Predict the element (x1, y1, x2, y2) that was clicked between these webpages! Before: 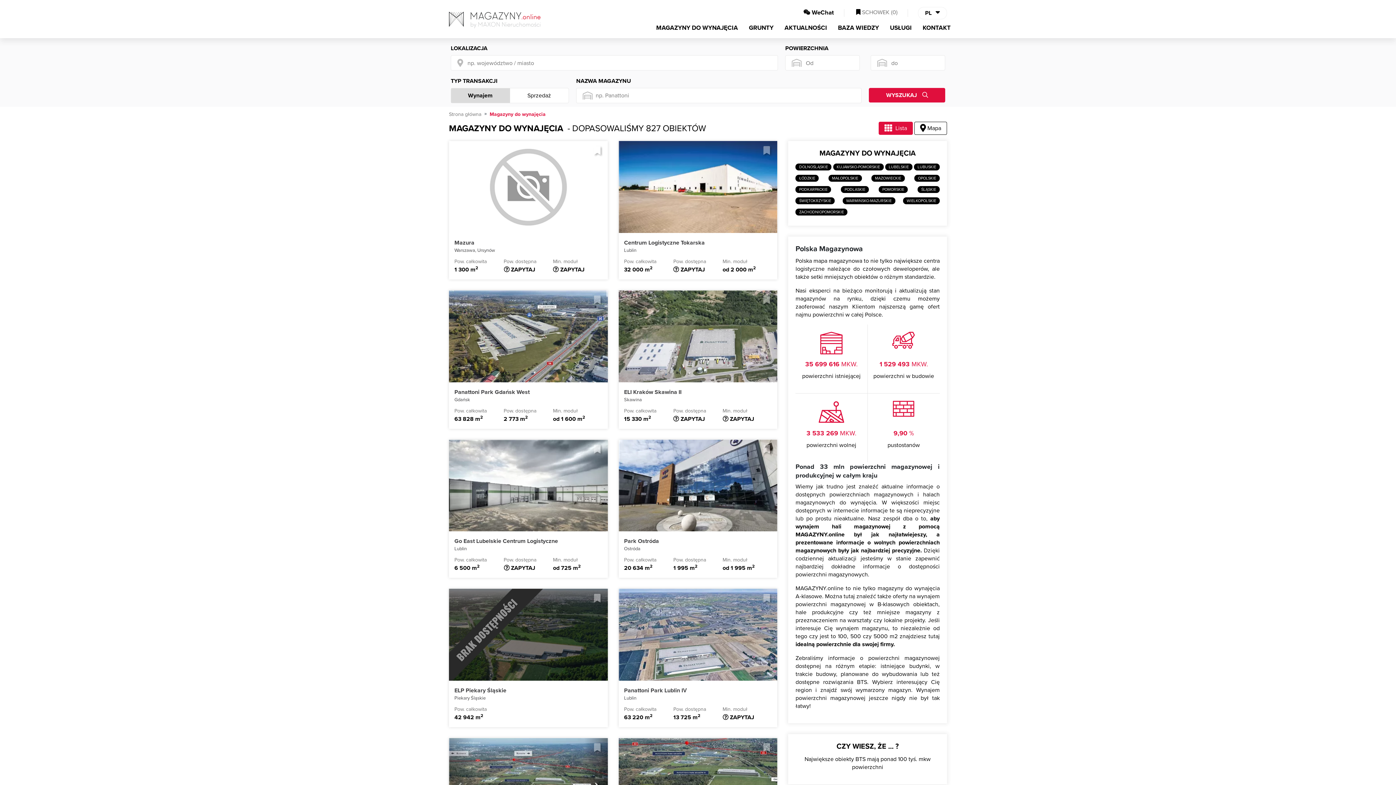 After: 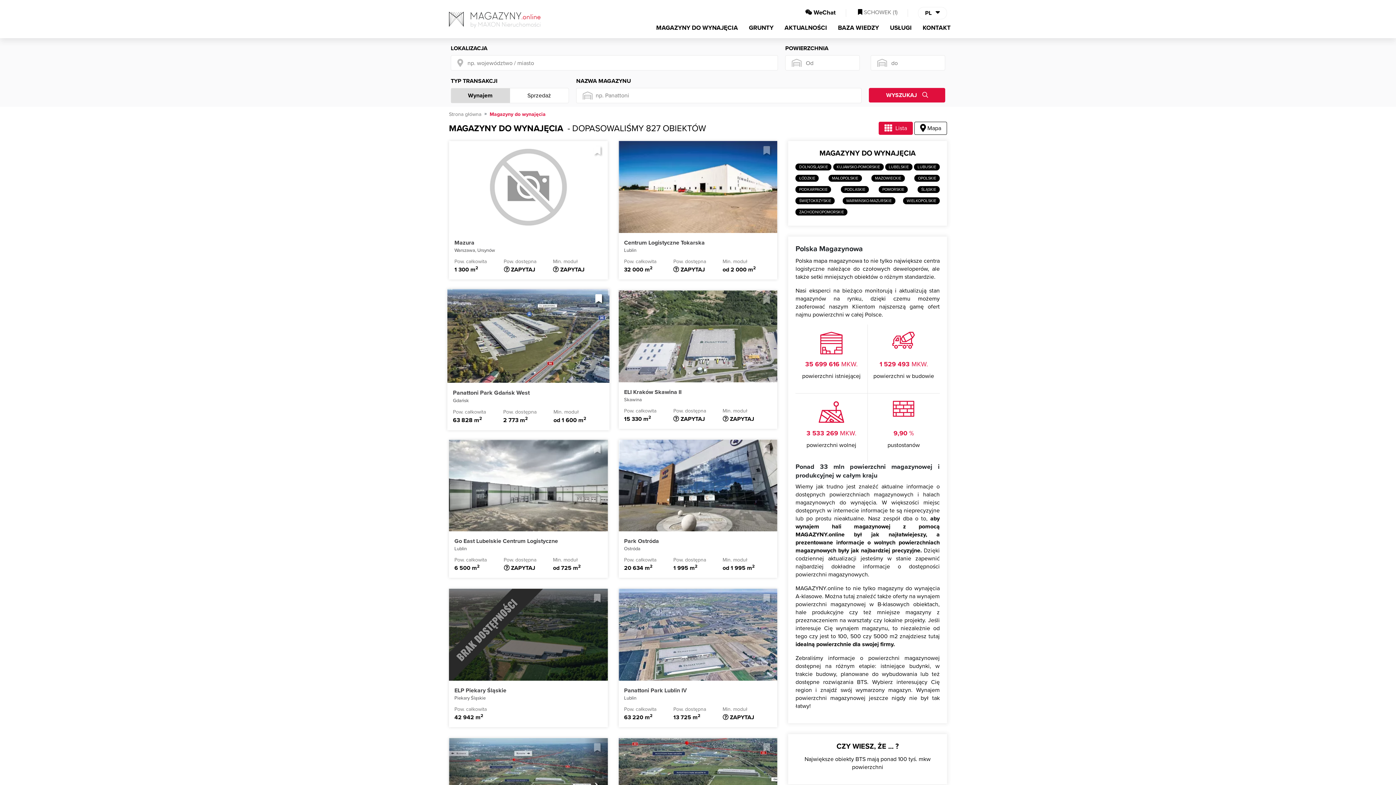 Action: bbox: (594, 294, 600, 307)